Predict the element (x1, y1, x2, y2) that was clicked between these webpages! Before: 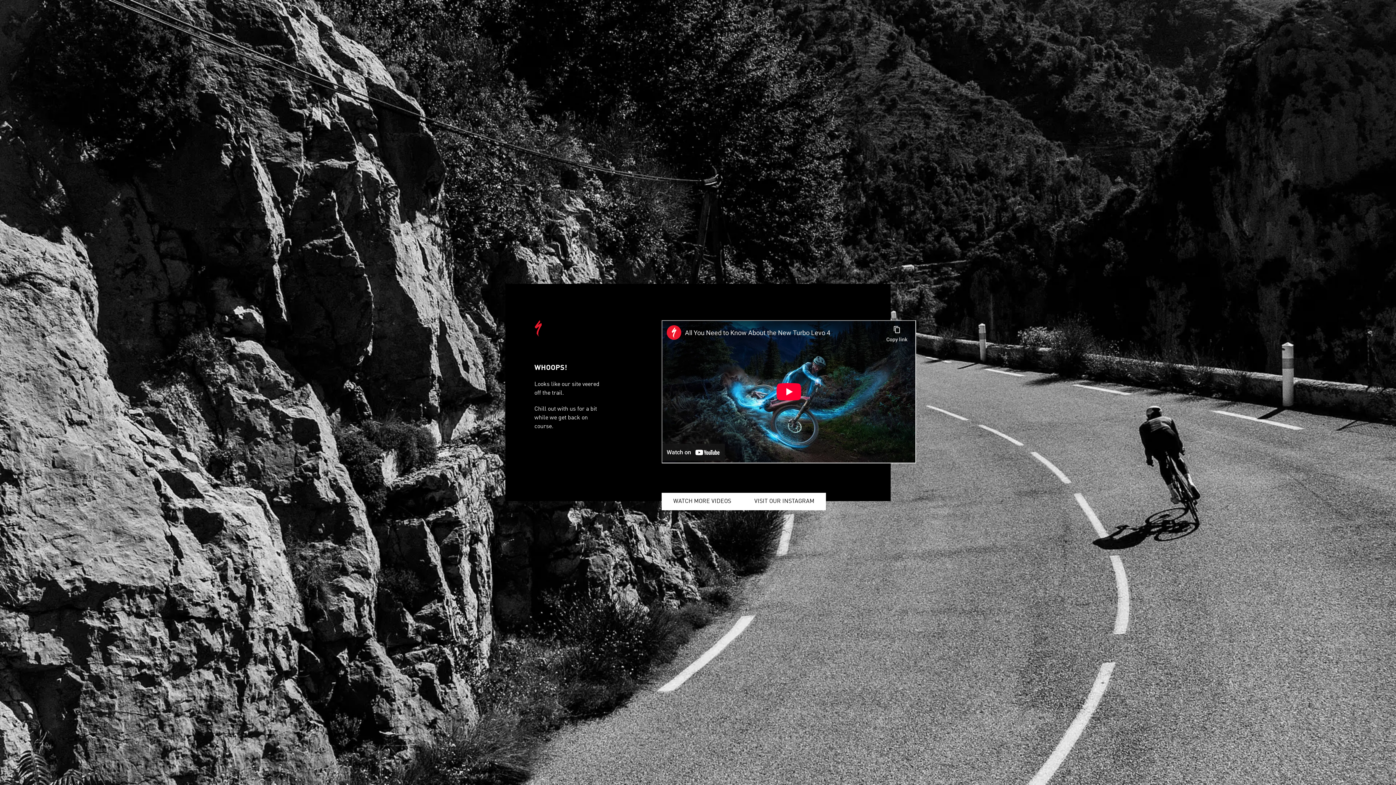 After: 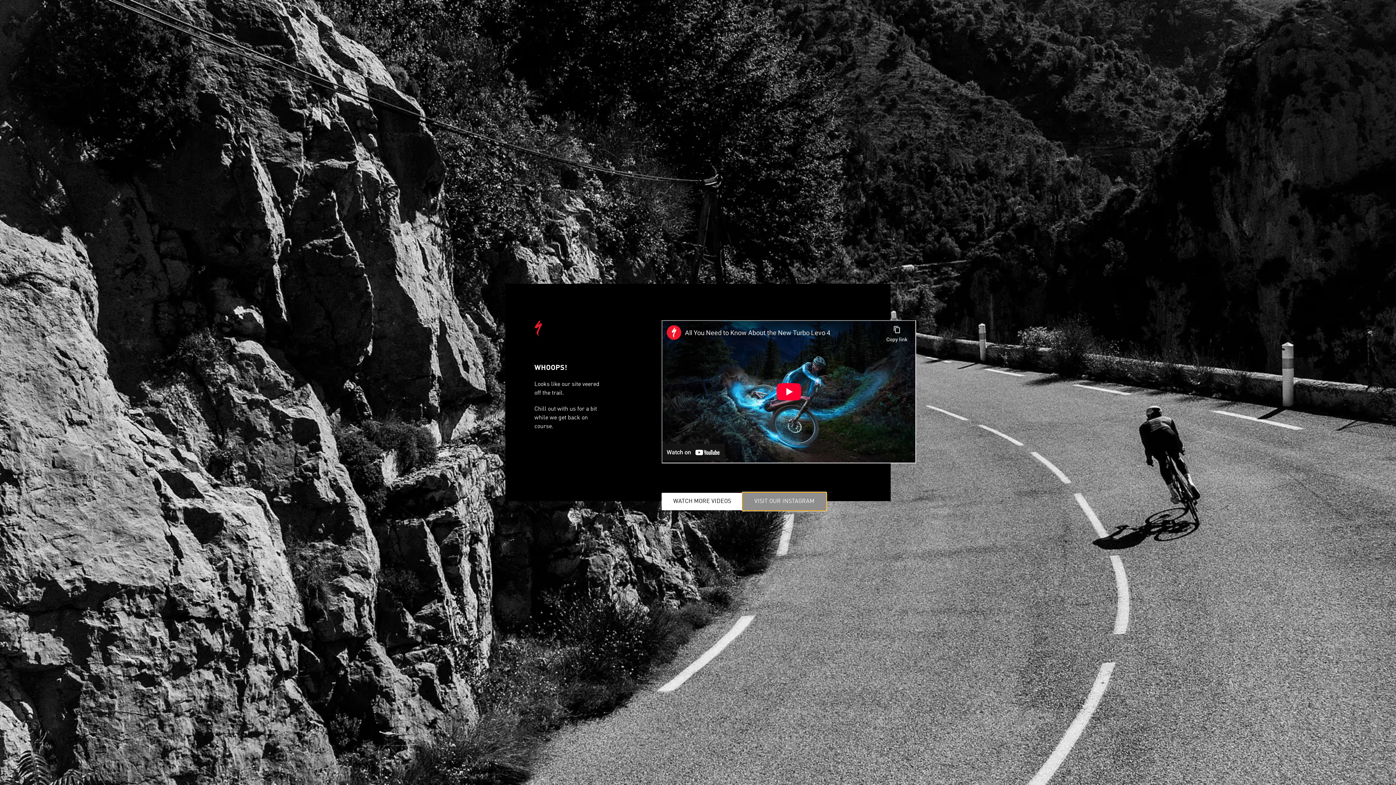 Action: bbox: (742, 493, 826, 510) label: VISIT OUR INSTAGRAM